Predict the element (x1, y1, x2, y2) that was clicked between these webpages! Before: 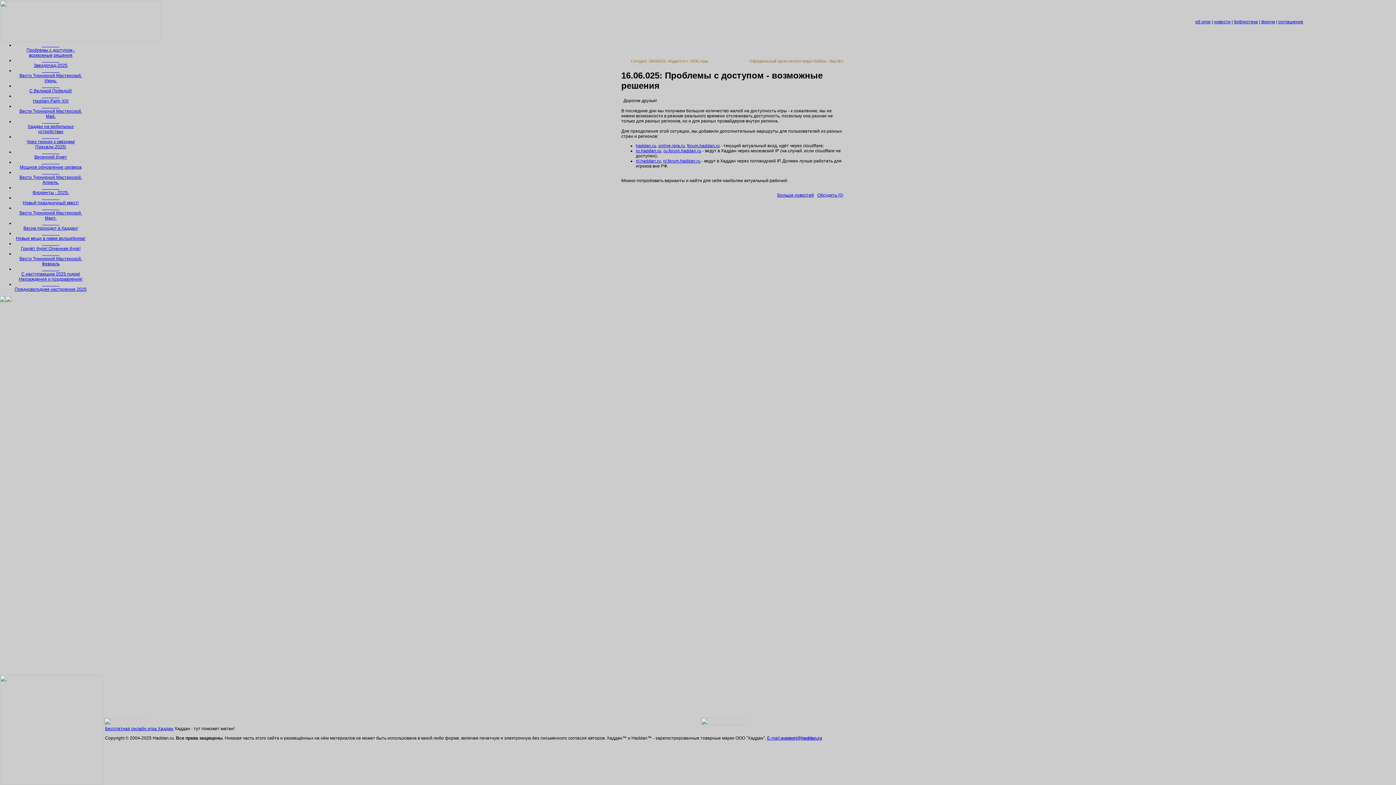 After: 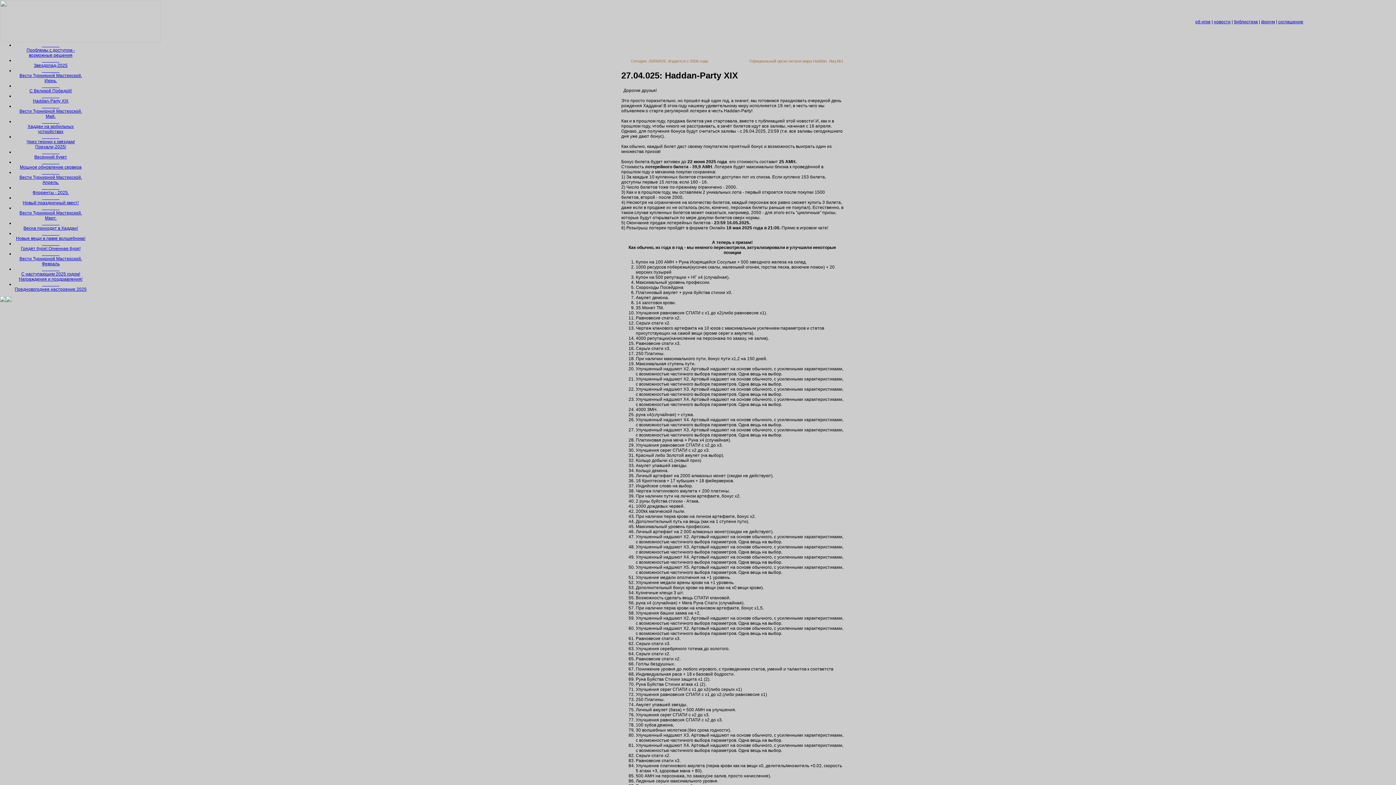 Action: bbox: (32, 93, 68, 103) label: 27.04.025
Haddan-Party XIX